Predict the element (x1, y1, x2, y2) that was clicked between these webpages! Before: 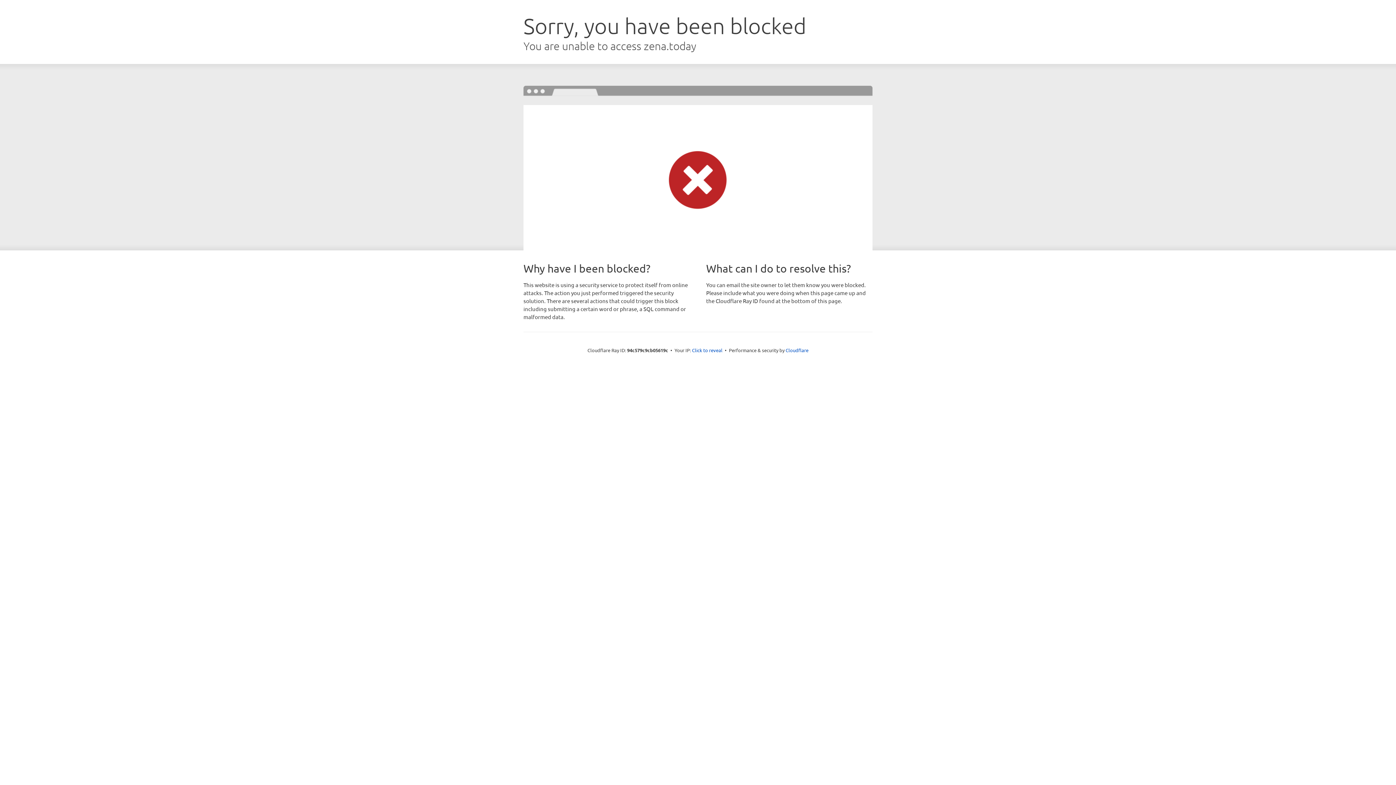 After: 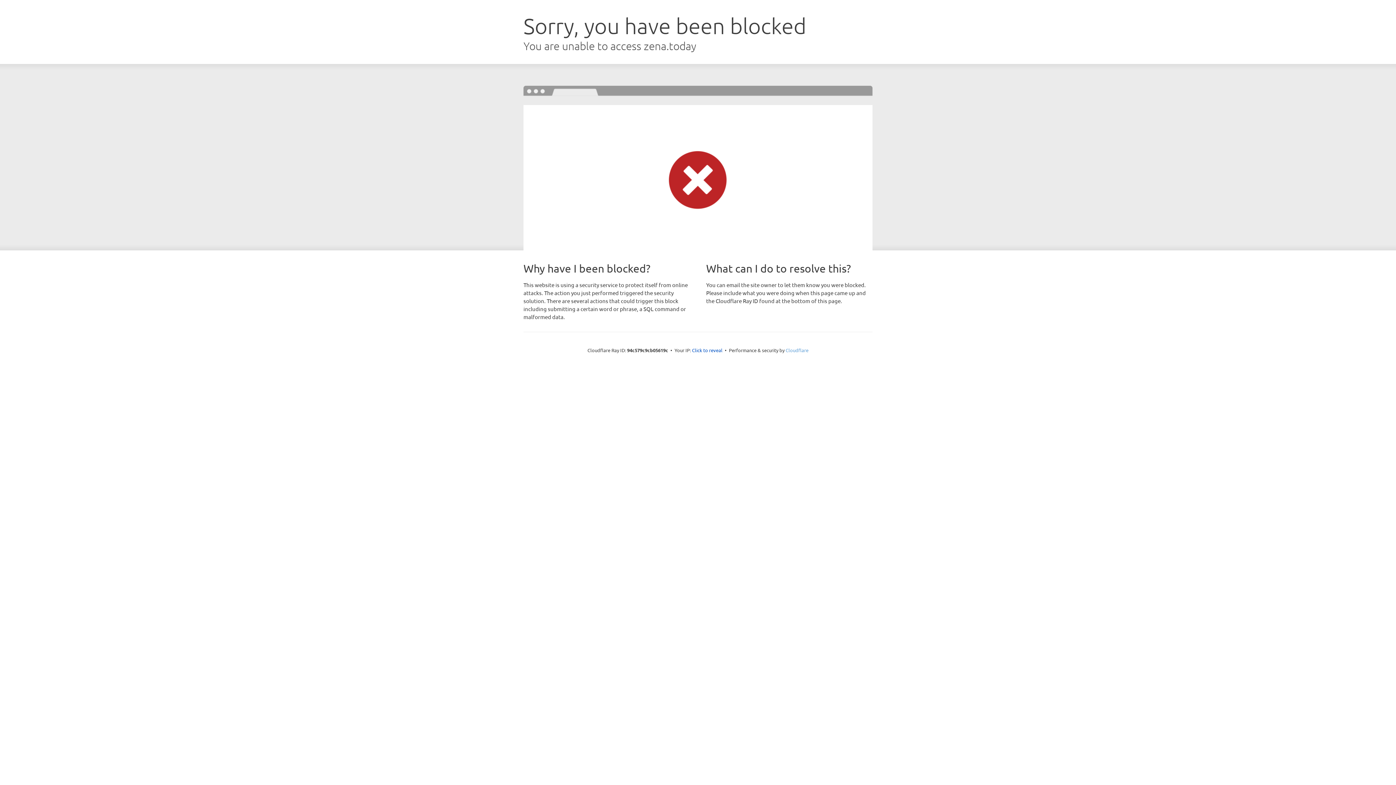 Action: label: Cloudflare bbox: (785, 347, 808, 353)